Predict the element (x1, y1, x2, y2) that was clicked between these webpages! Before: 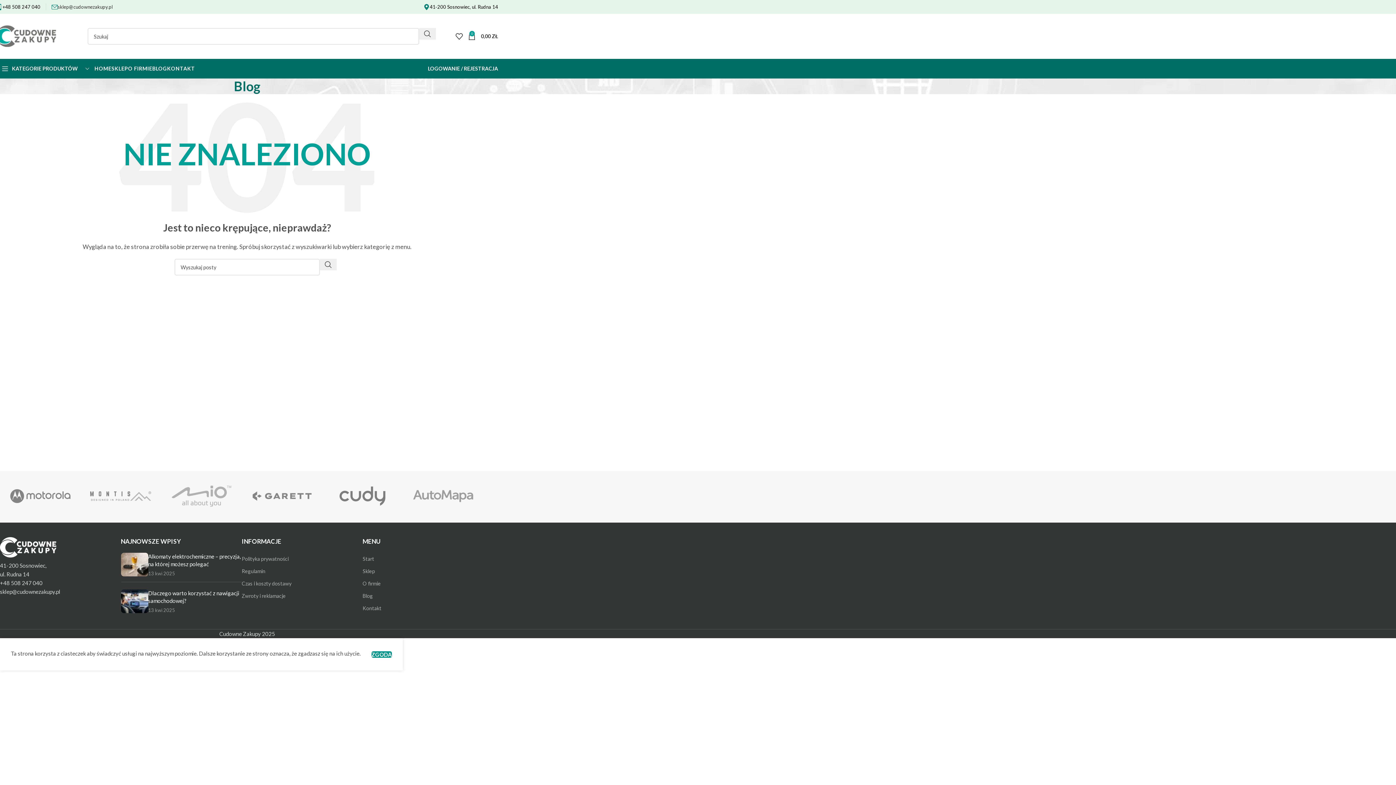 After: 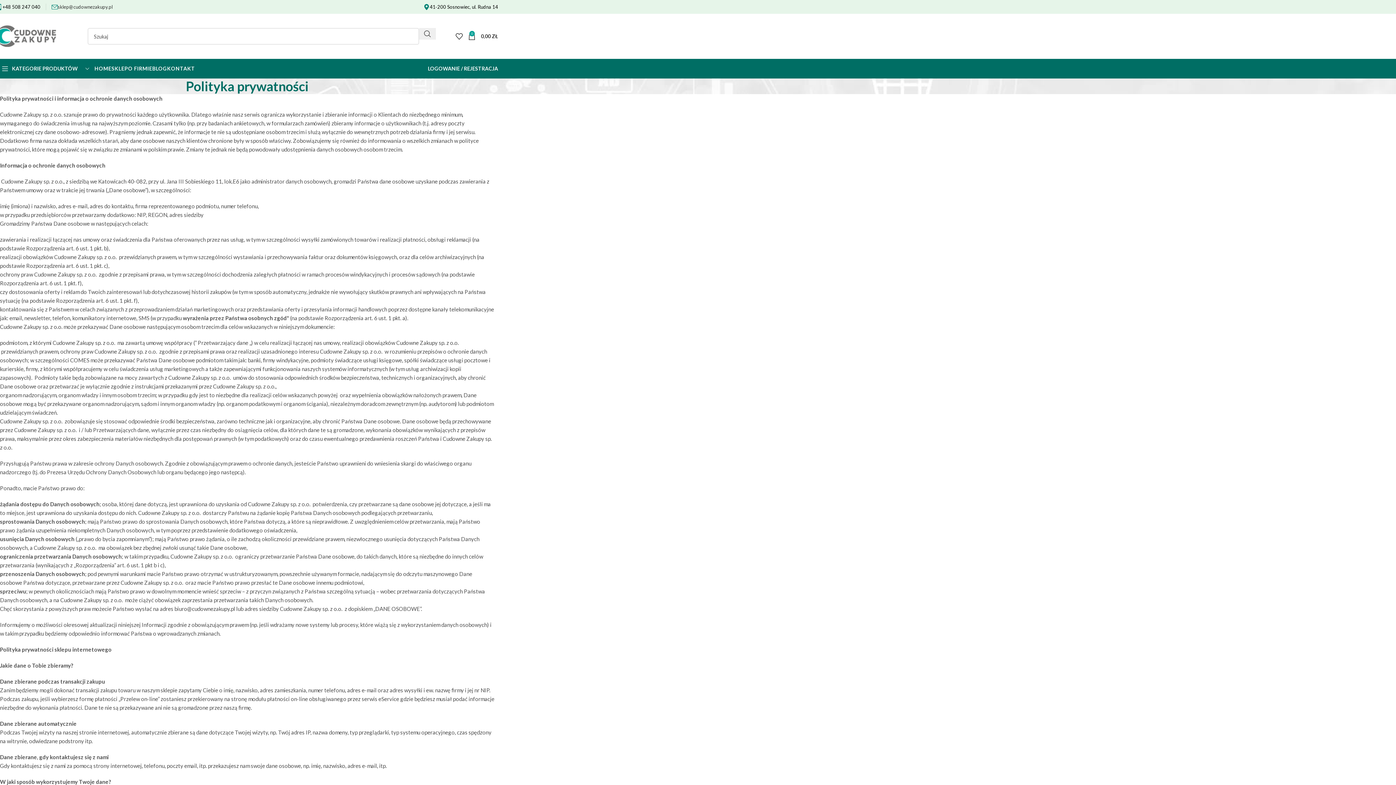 Action: bbox: (241, 553, 362, 565) label: Polityka prywatności